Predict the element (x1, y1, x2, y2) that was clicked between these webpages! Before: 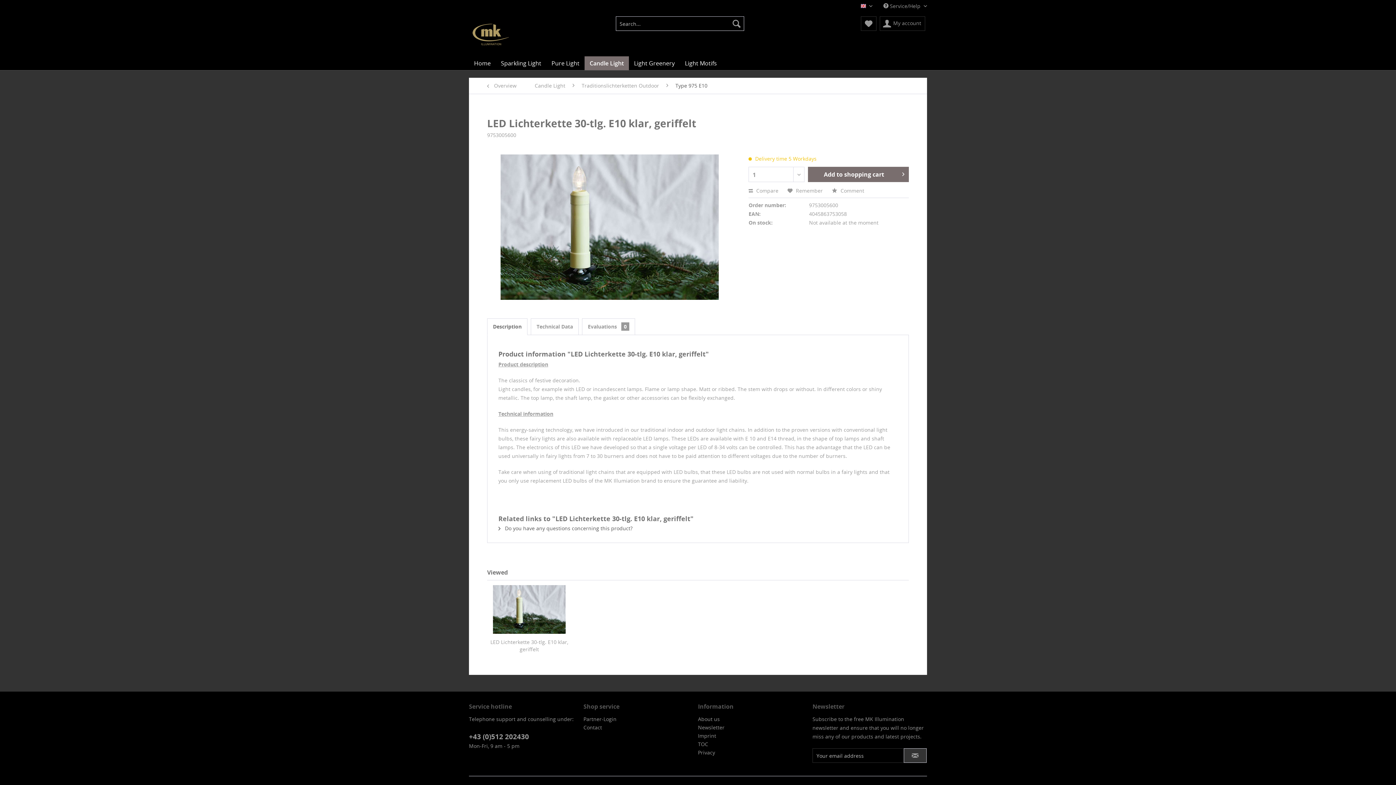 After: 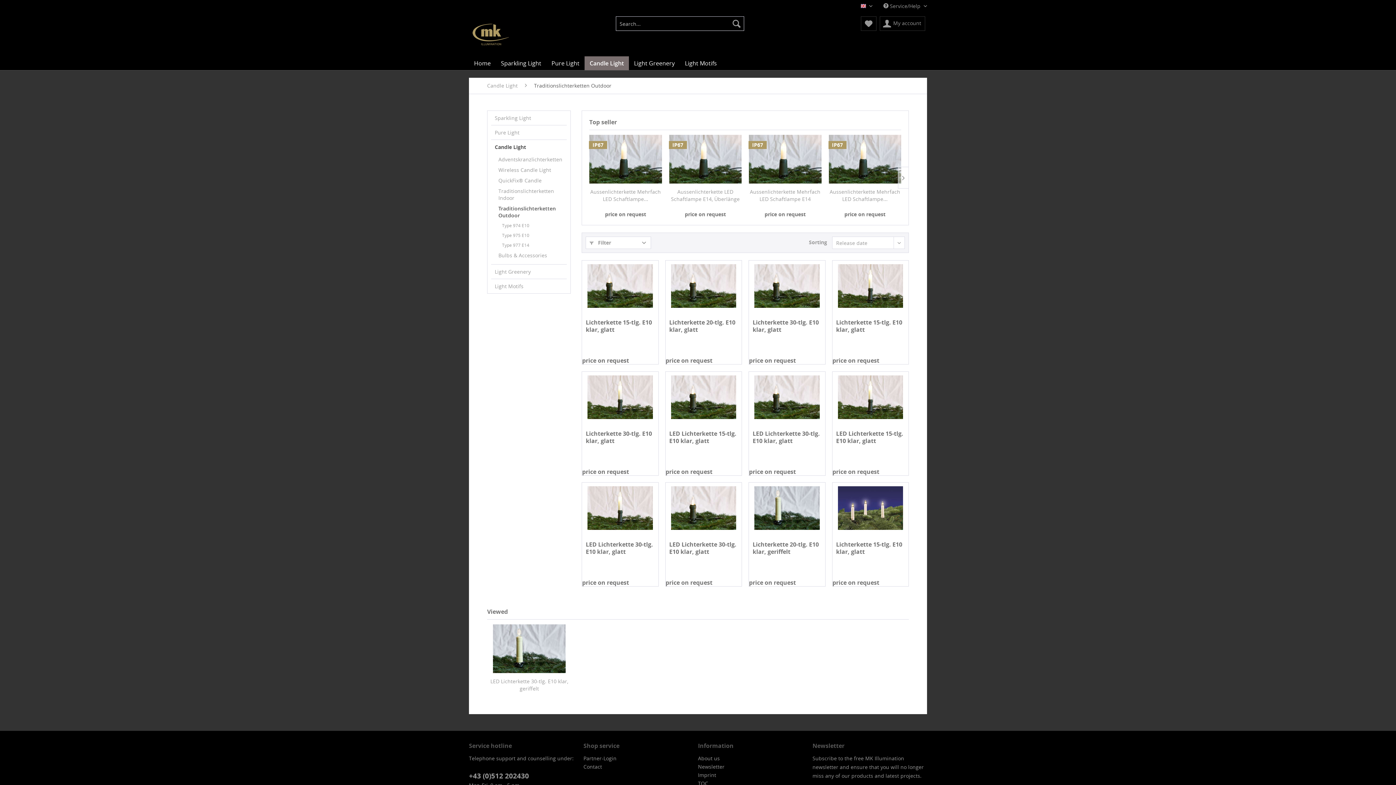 Action: label: Traditionslichterketten Outdoor bbox: (578, 77, 662, 93)